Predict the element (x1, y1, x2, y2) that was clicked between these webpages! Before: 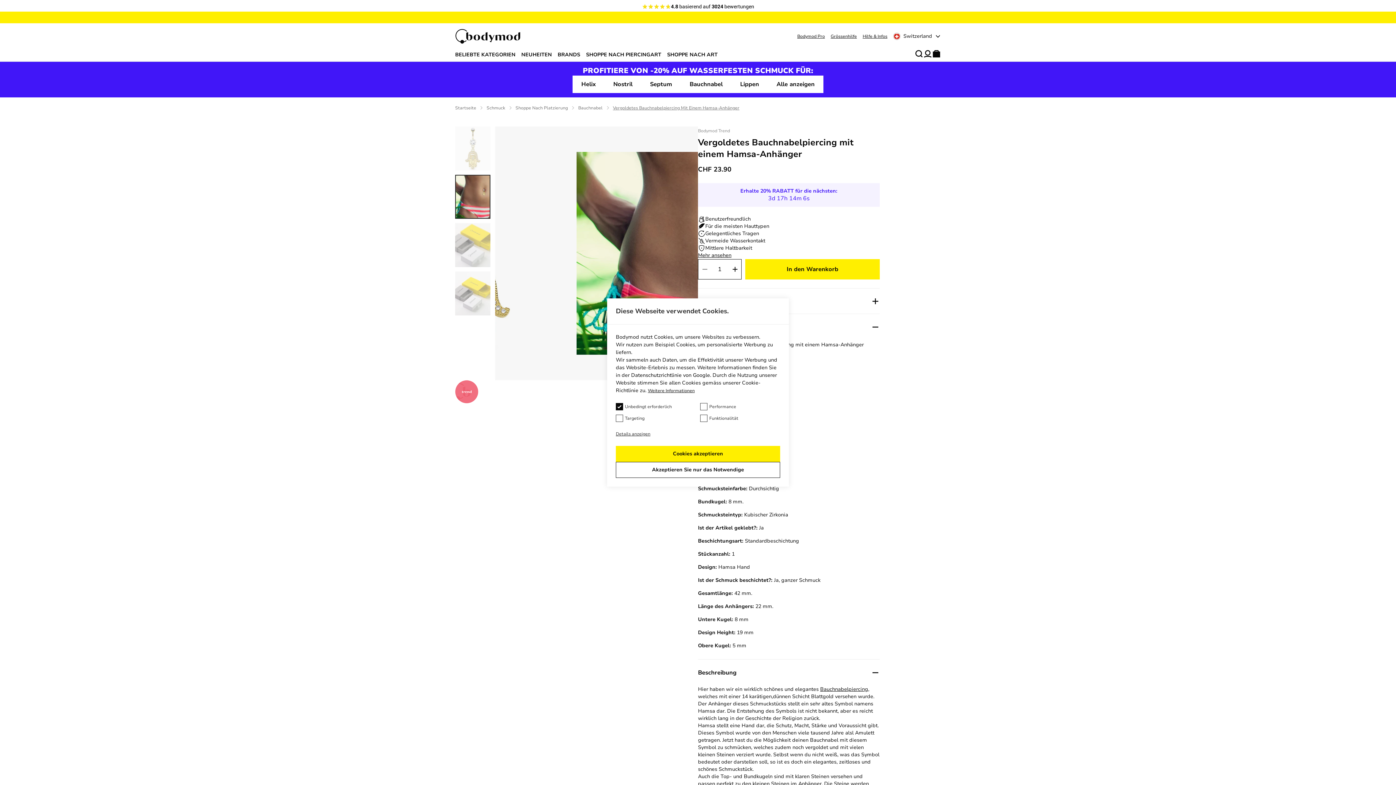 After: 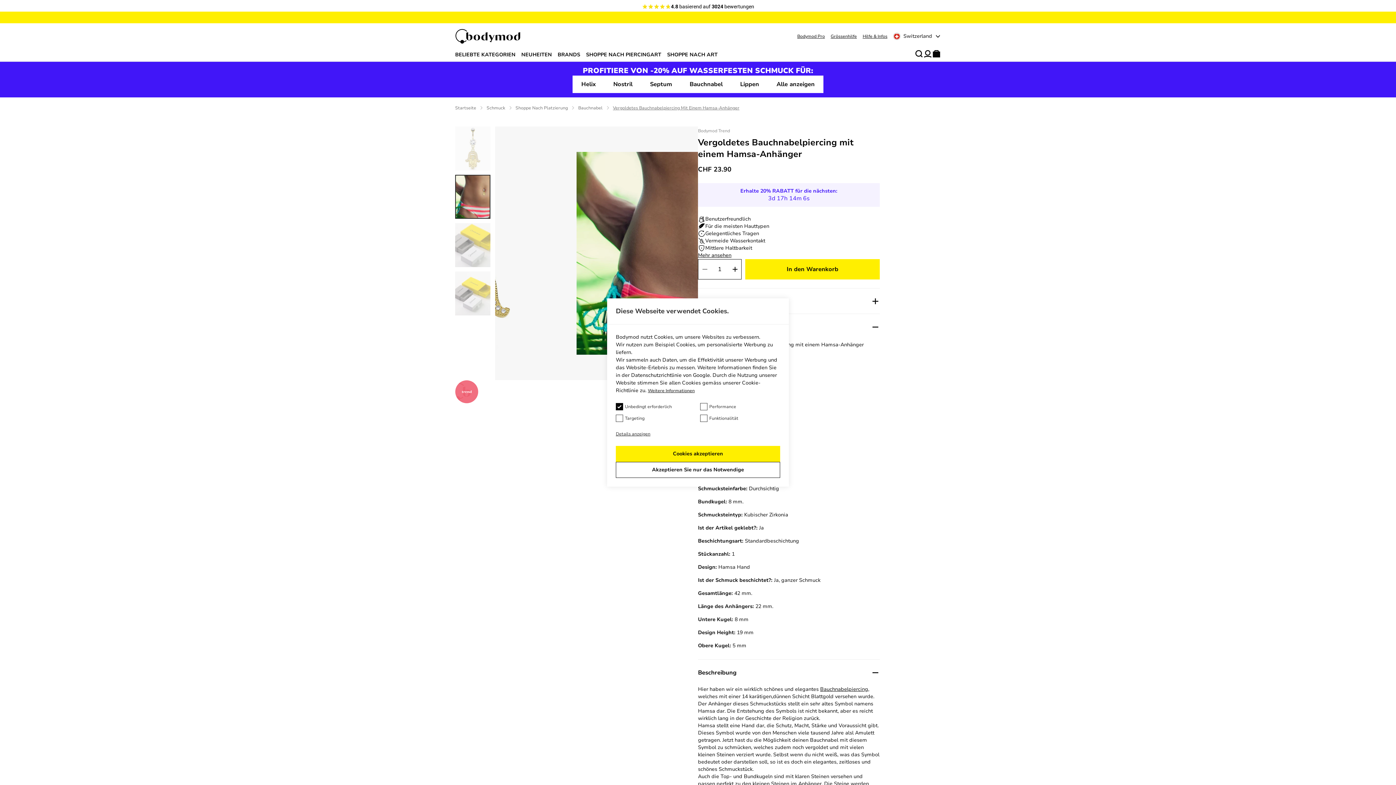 Action: label: Erhalte 15% Rabatt bbox: (698, 288, 880, 313)